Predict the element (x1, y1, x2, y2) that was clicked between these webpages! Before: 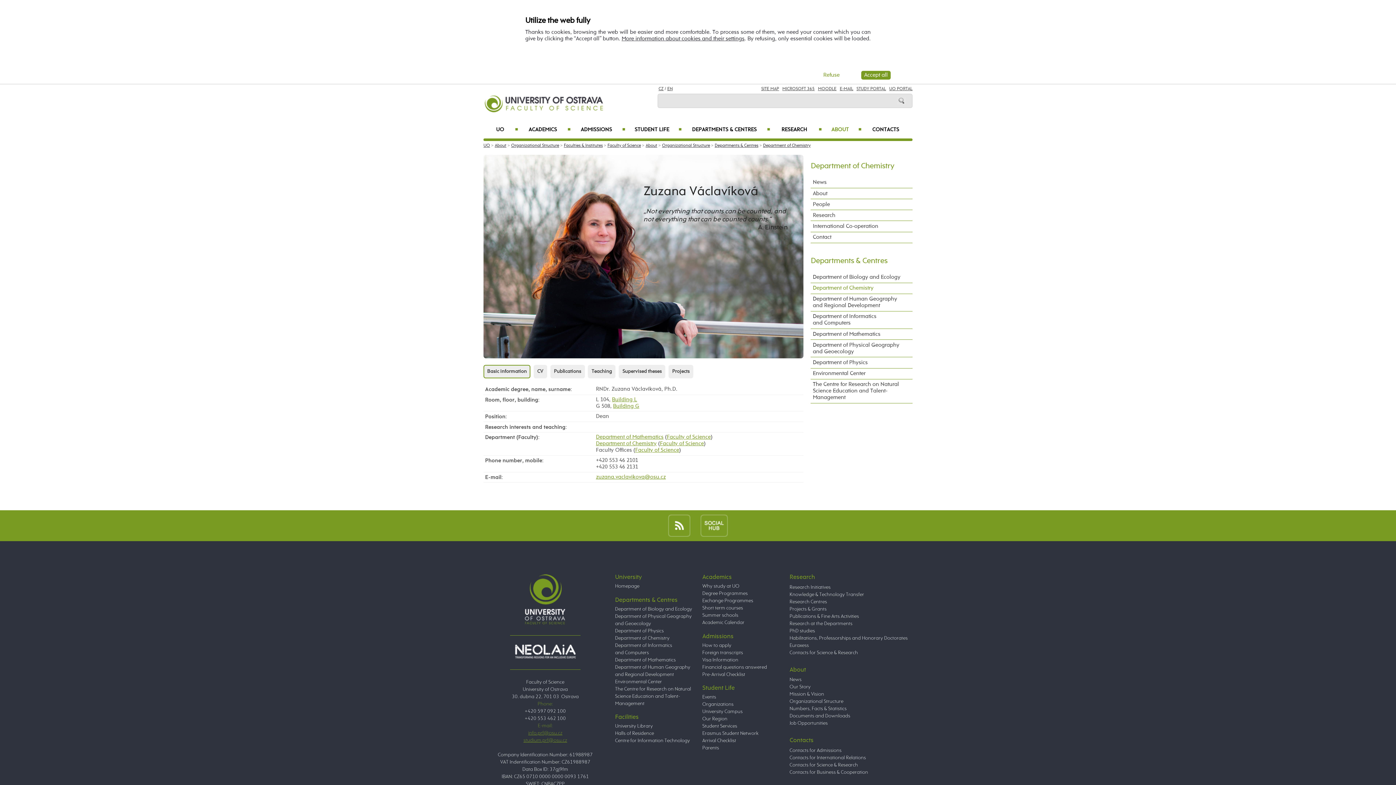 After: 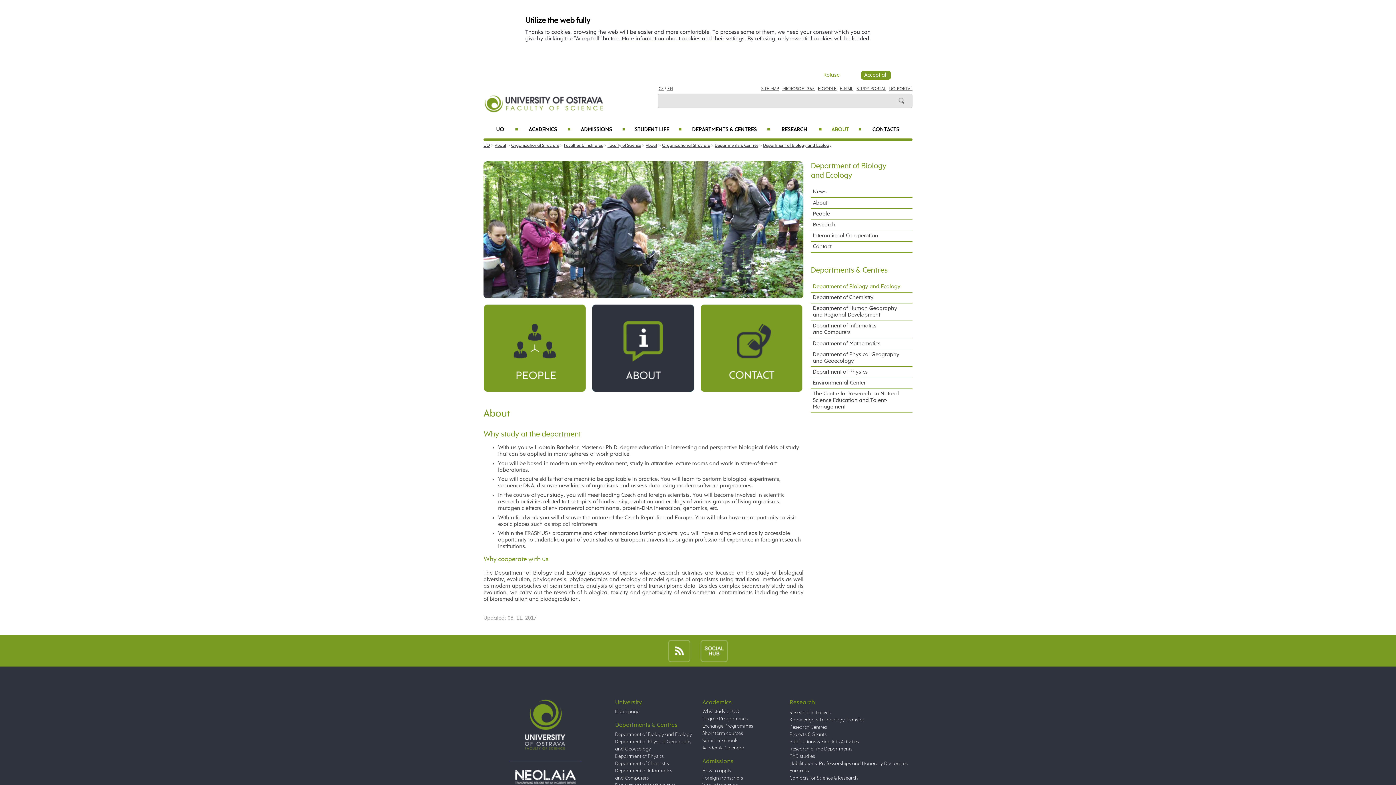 Action: bbox: (615, 606, 692, 611) label: Department of Biology and Ecology